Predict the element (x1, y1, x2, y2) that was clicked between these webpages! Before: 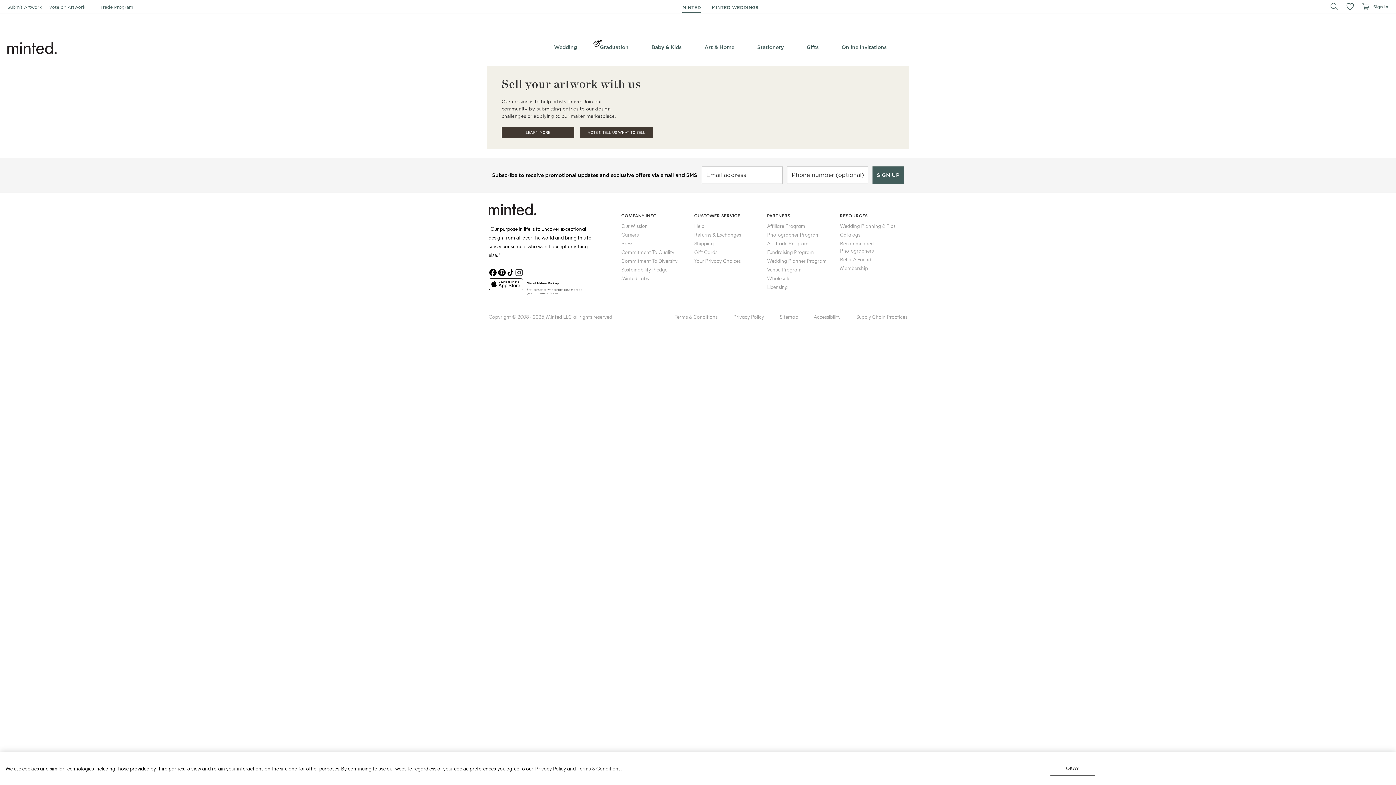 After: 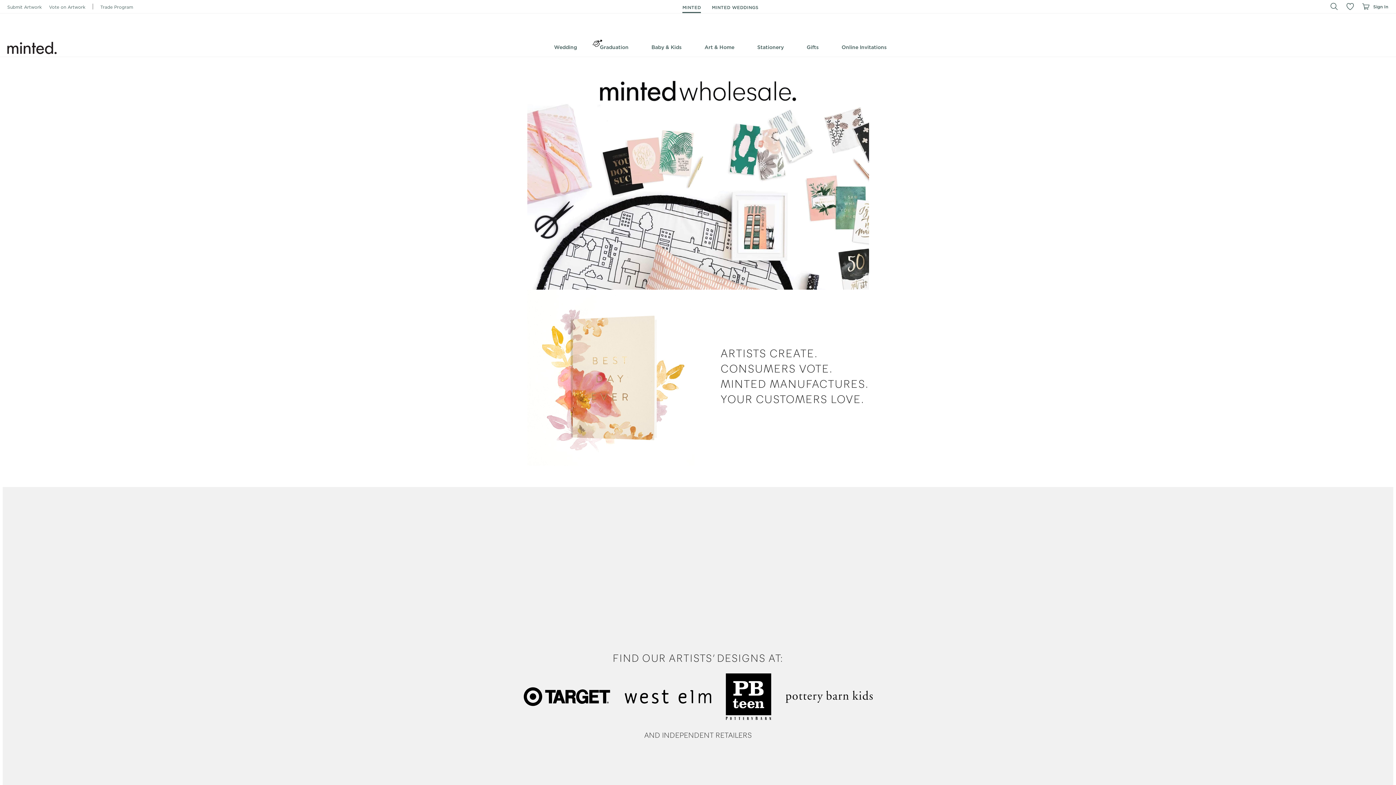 Action: label: Wholesale bbox: (767, 274, 790, 281)